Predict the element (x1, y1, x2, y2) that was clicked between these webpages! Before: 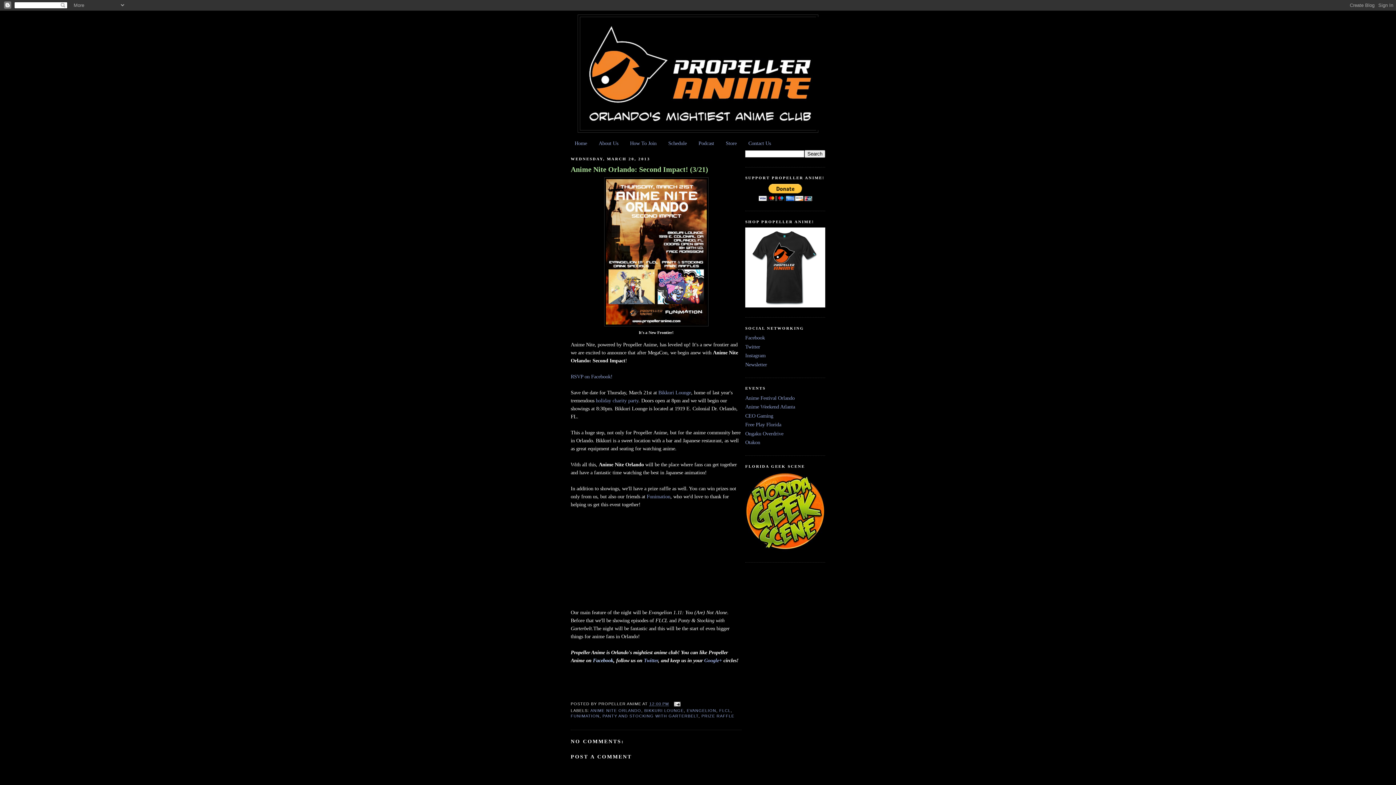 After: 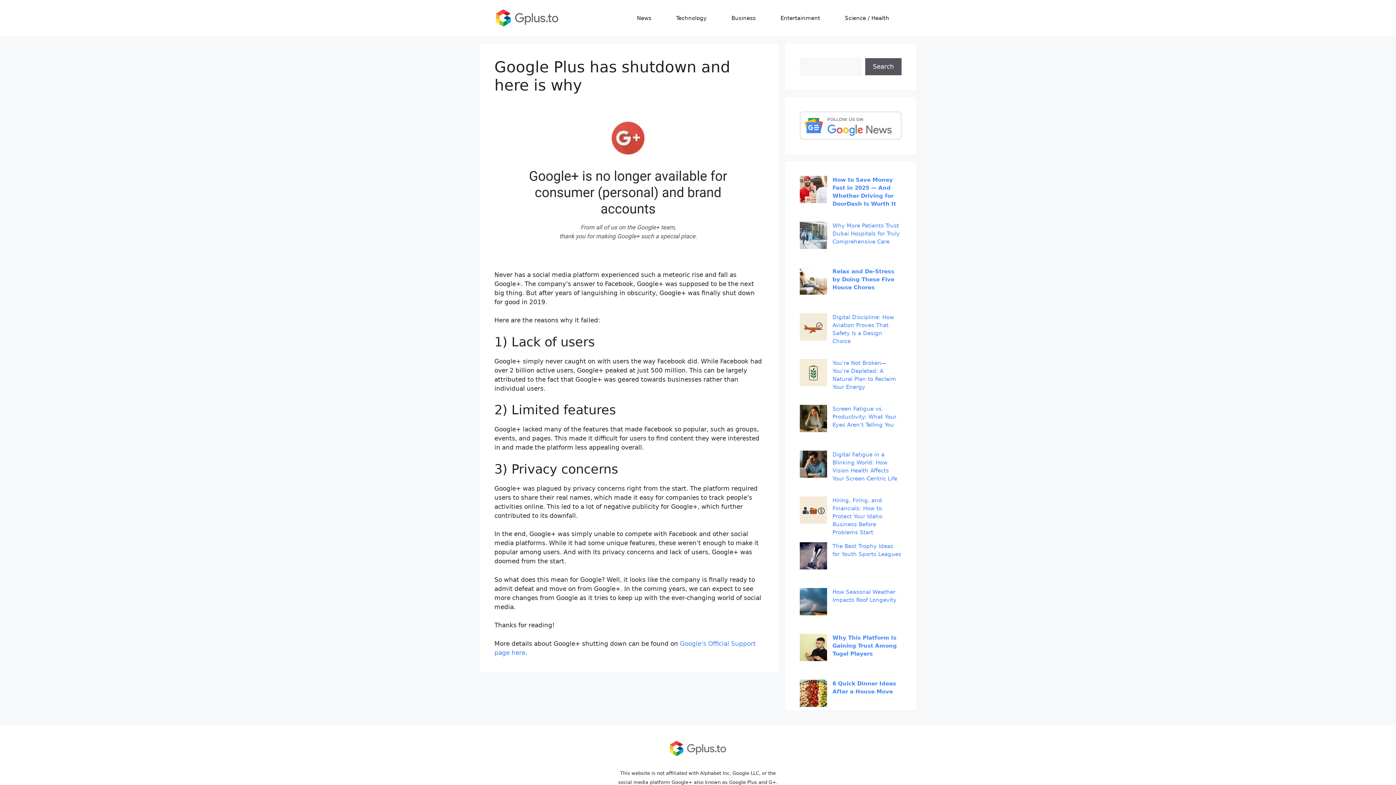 Action: bbox: (704, 657, 722, 663) label: Google+